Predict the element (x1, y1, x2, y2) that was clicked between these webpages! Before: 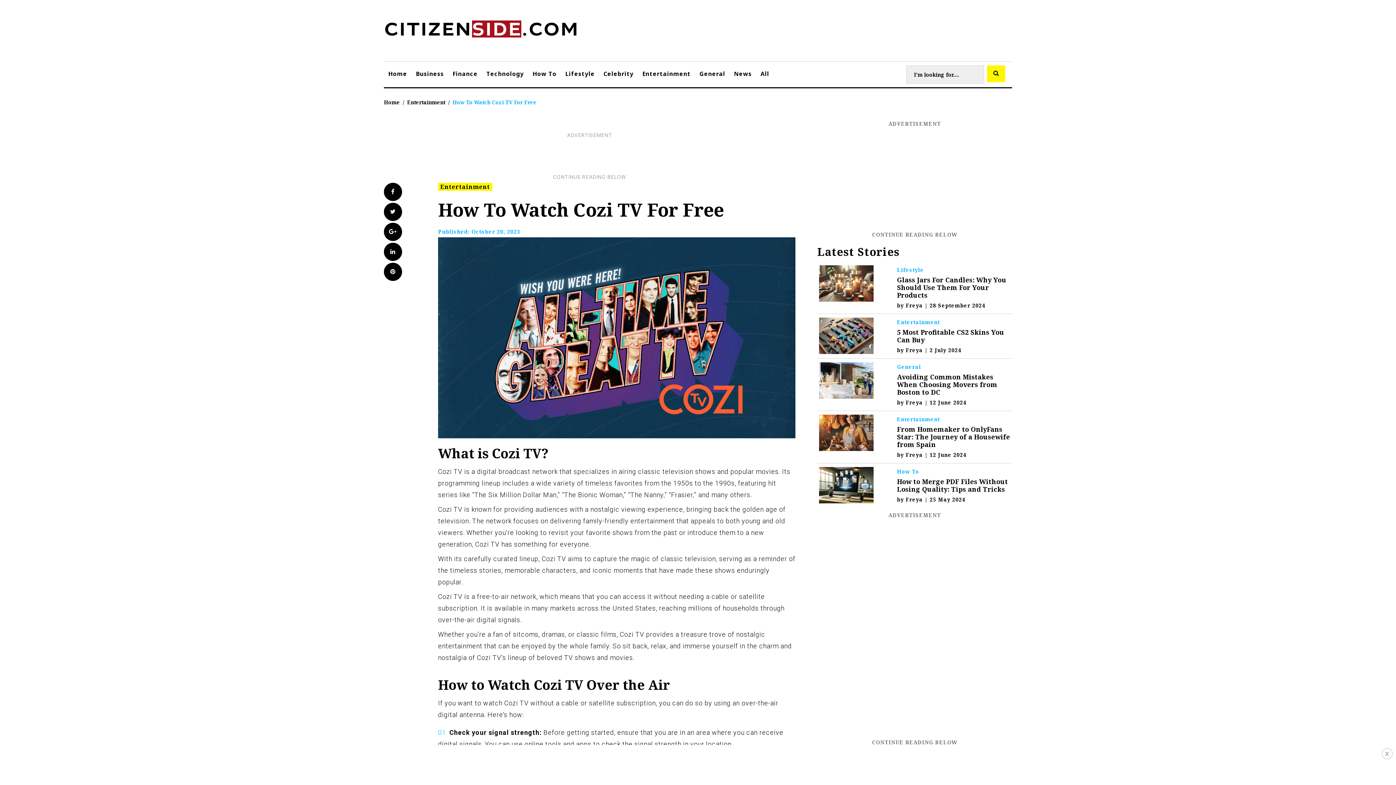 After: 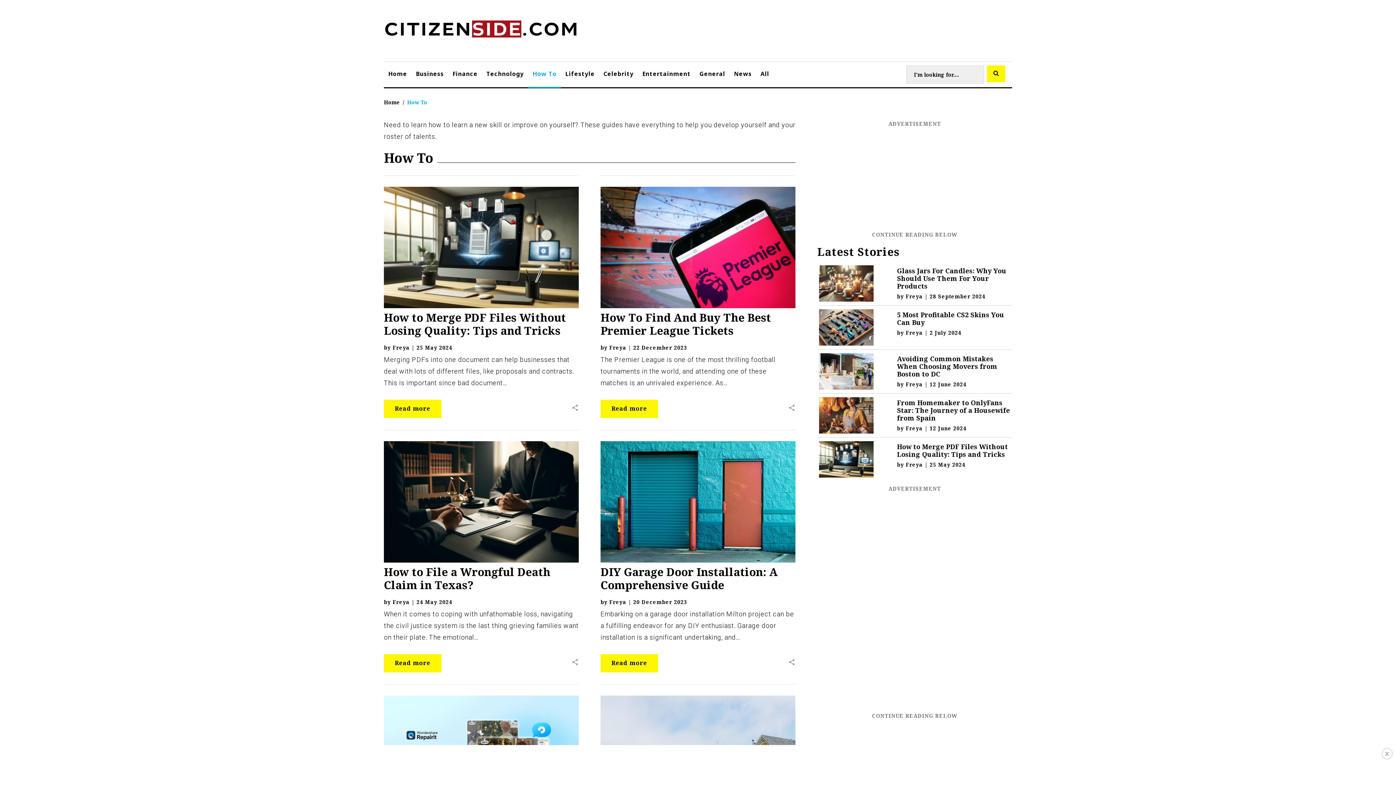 Action: label: How To bbox: (897, 468, 919, 475)